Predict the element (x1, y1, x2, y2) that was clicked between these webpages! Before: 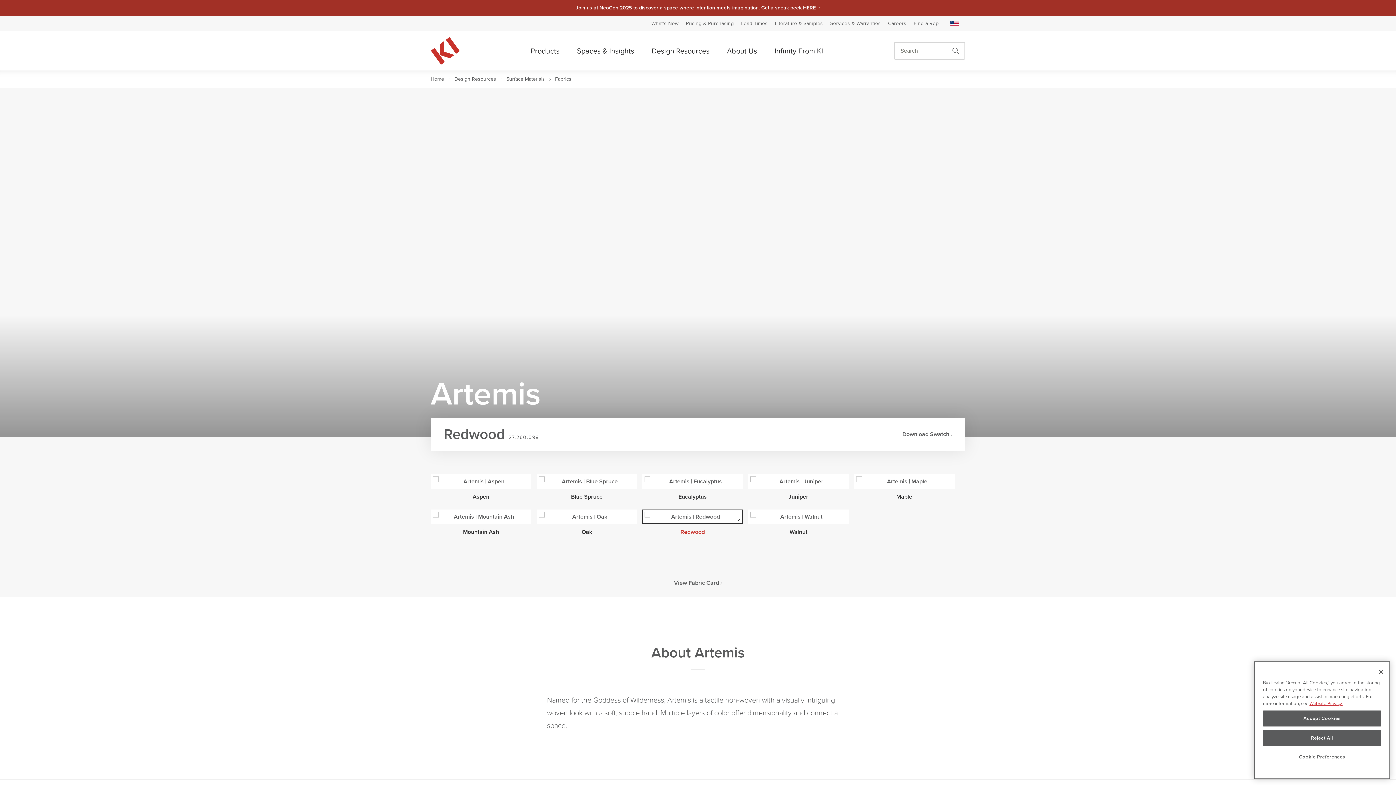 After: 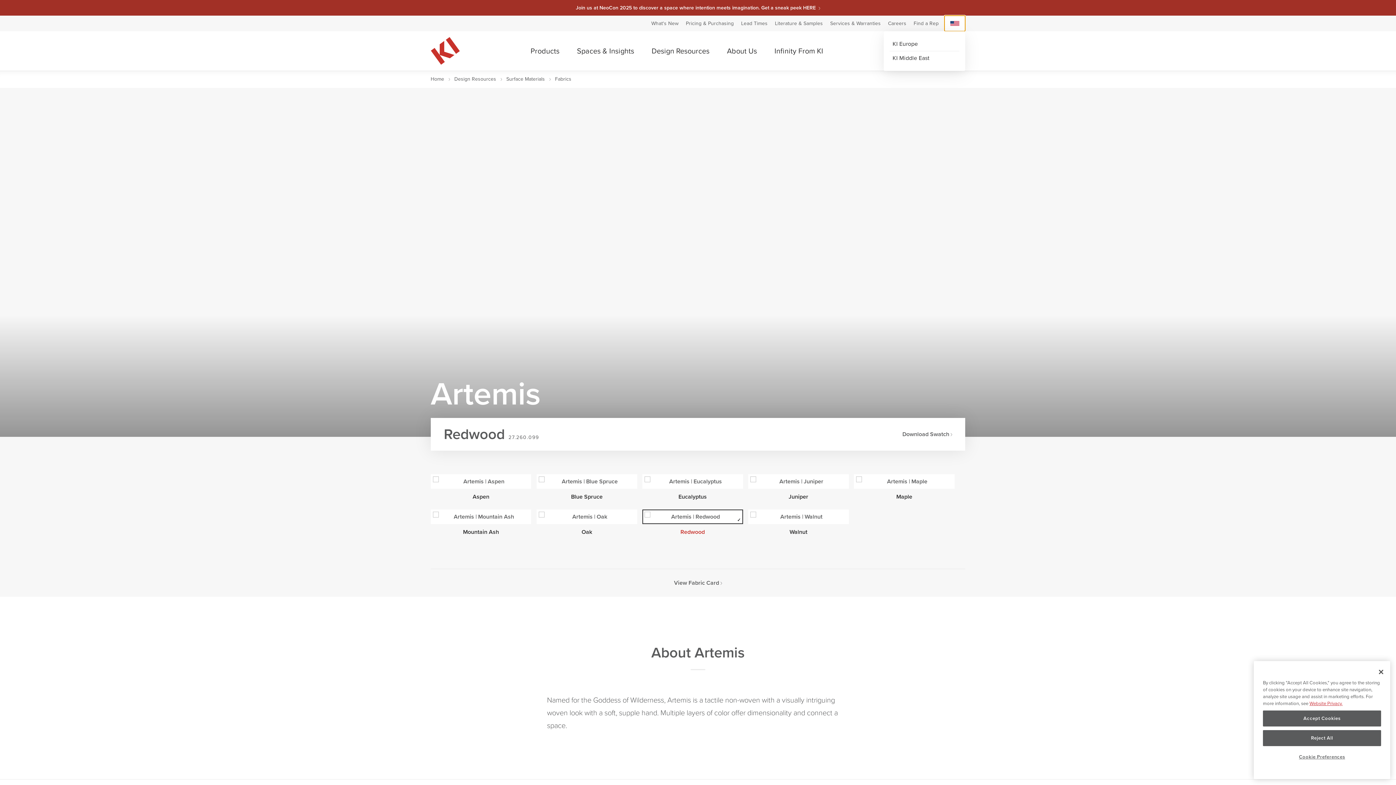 Action: label: Select a Site bbox: (944, 15, 965, 31)